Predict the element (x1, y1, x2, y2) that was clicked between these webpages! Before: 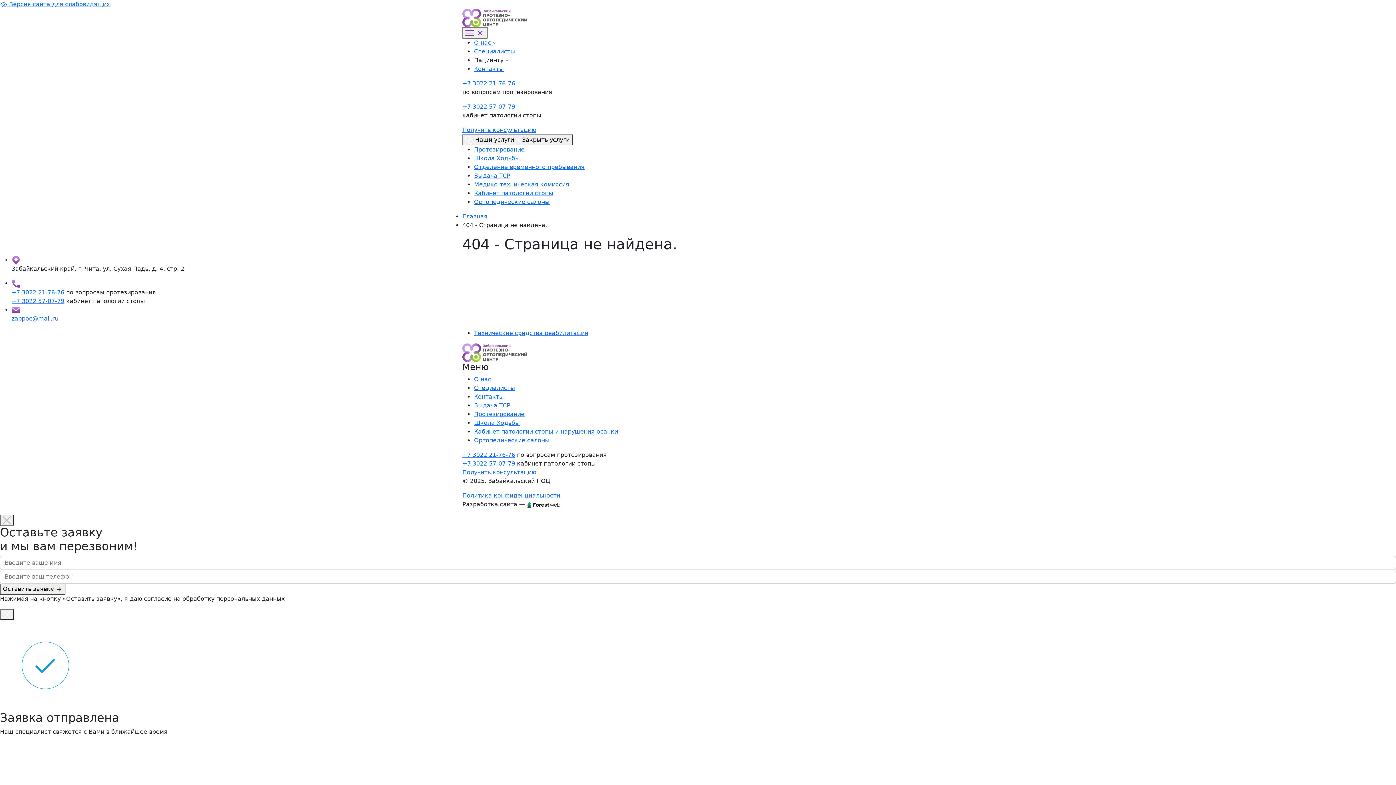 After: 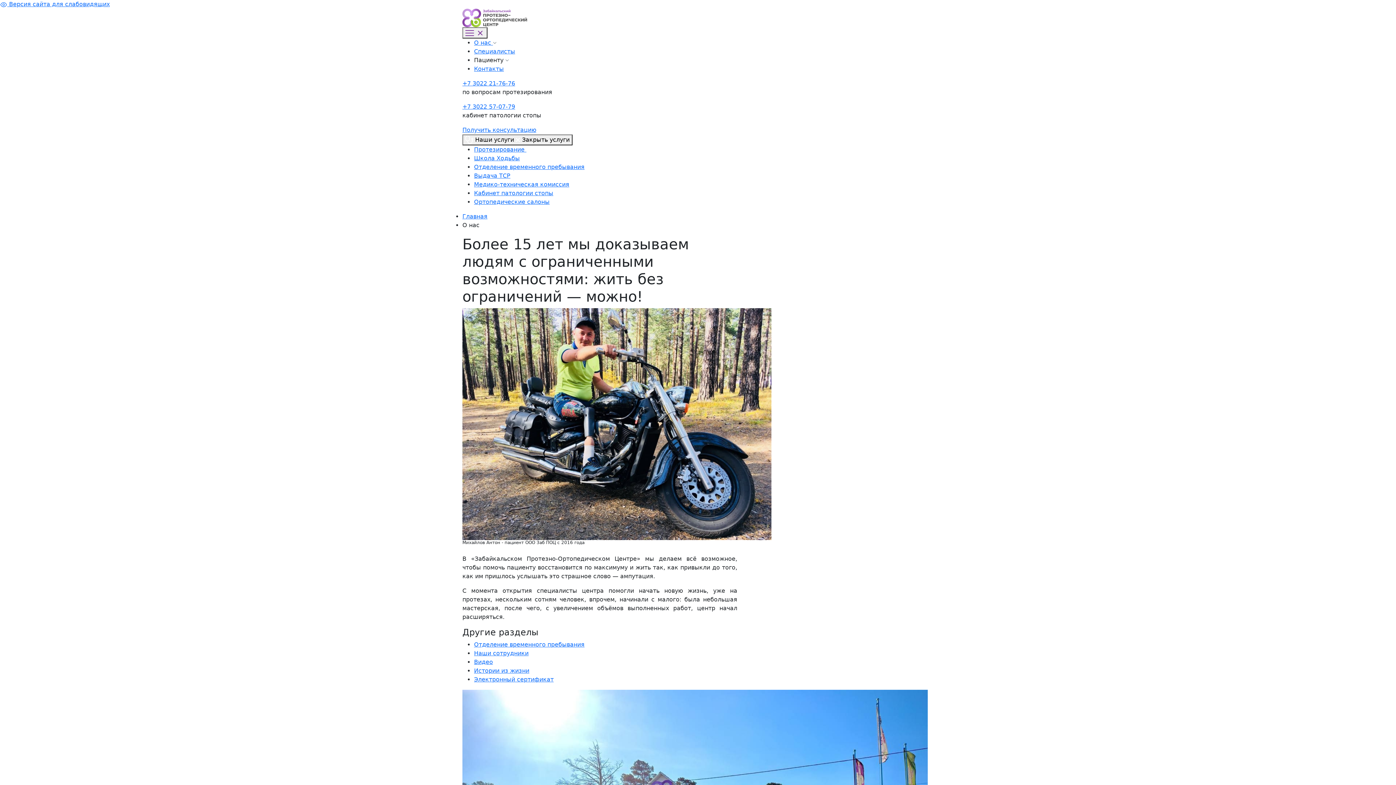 Action: label: О нас  bbox: (474, 39, 496, 46)